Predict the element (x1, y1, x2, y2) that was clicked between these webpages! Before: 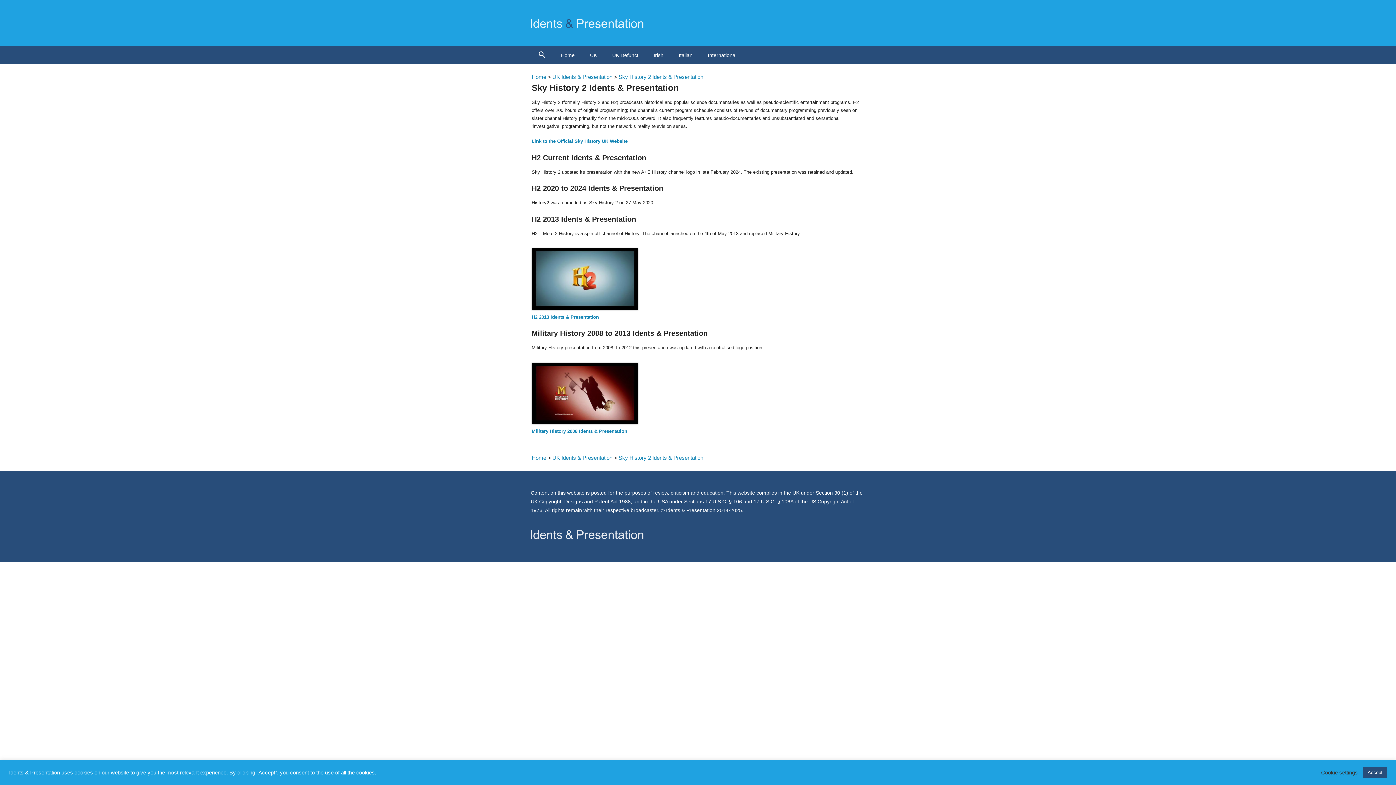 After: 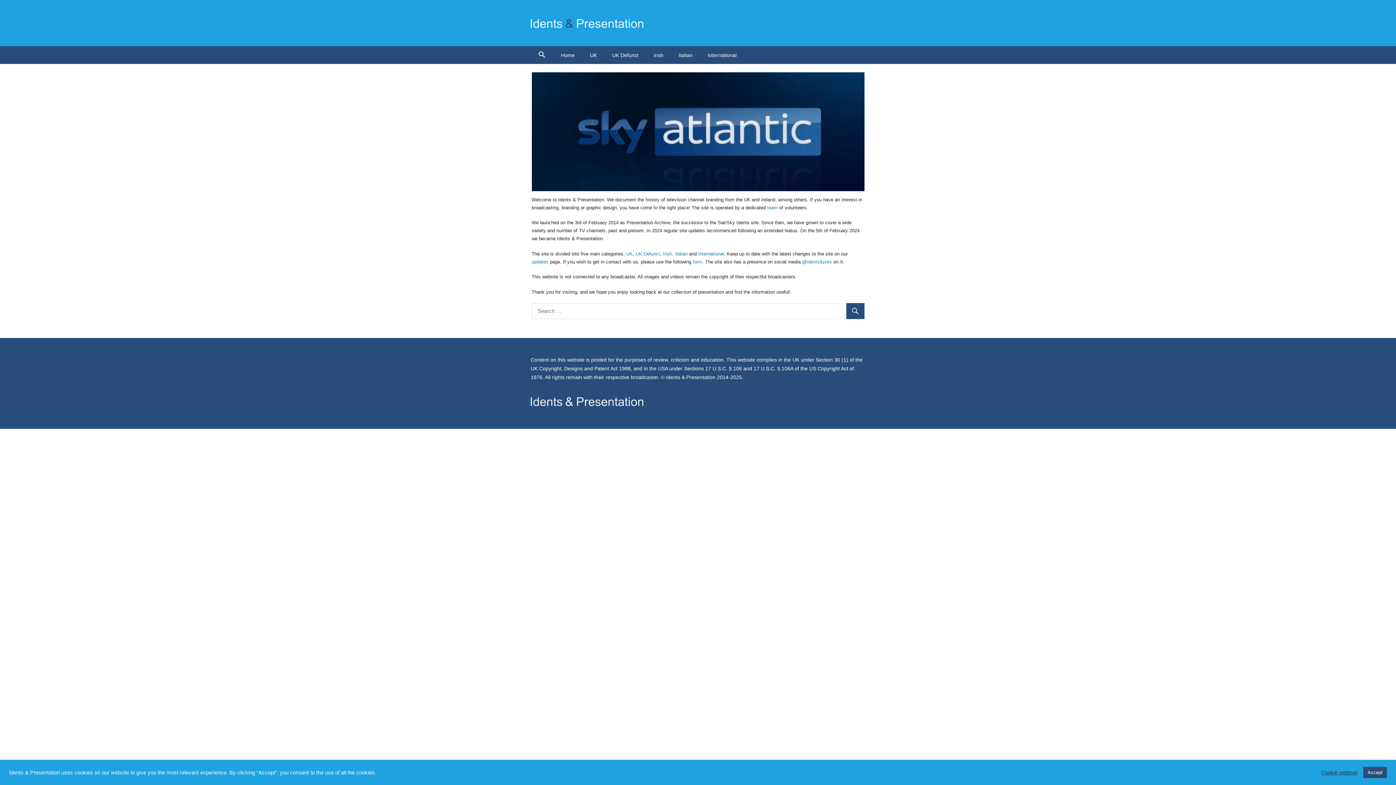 Action: bbox: (531, 455, 546, 461) label: Home